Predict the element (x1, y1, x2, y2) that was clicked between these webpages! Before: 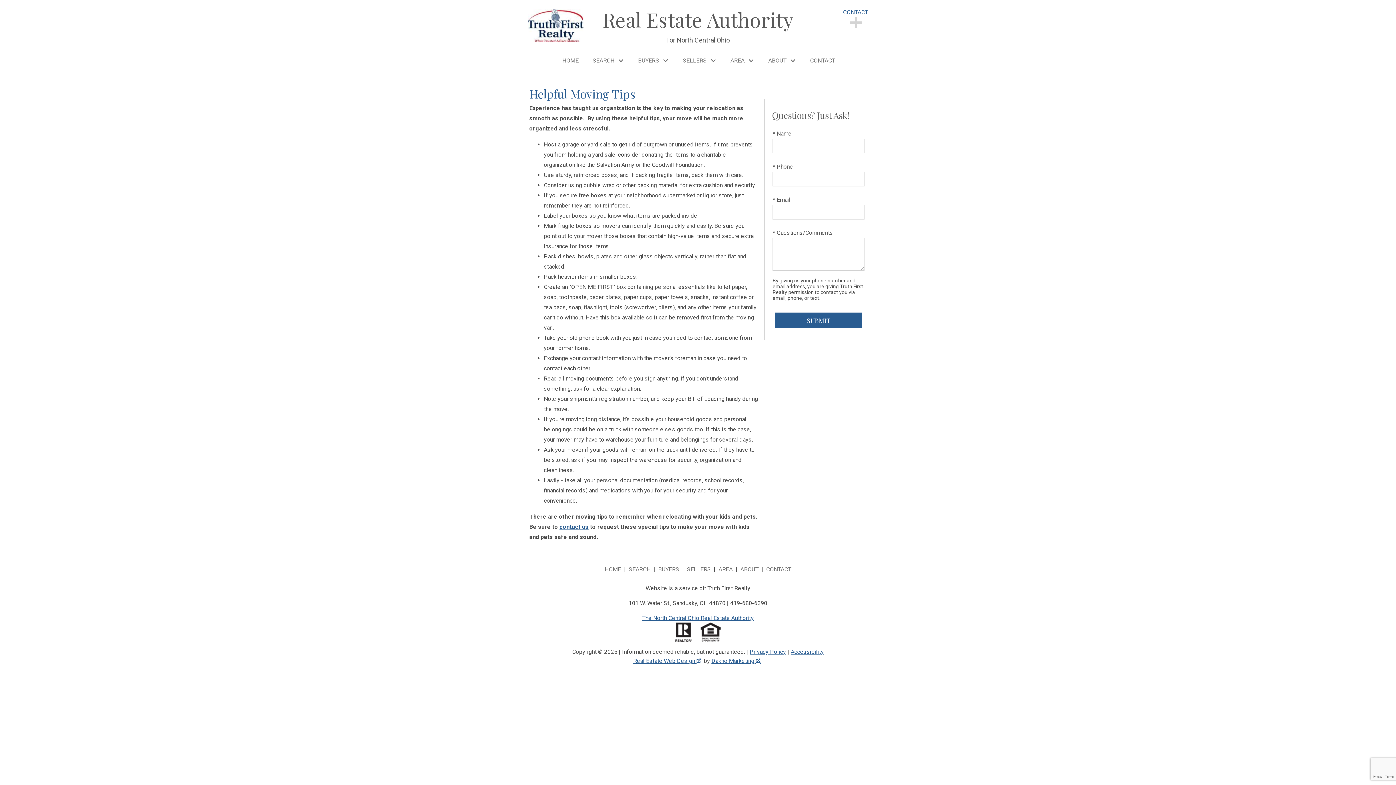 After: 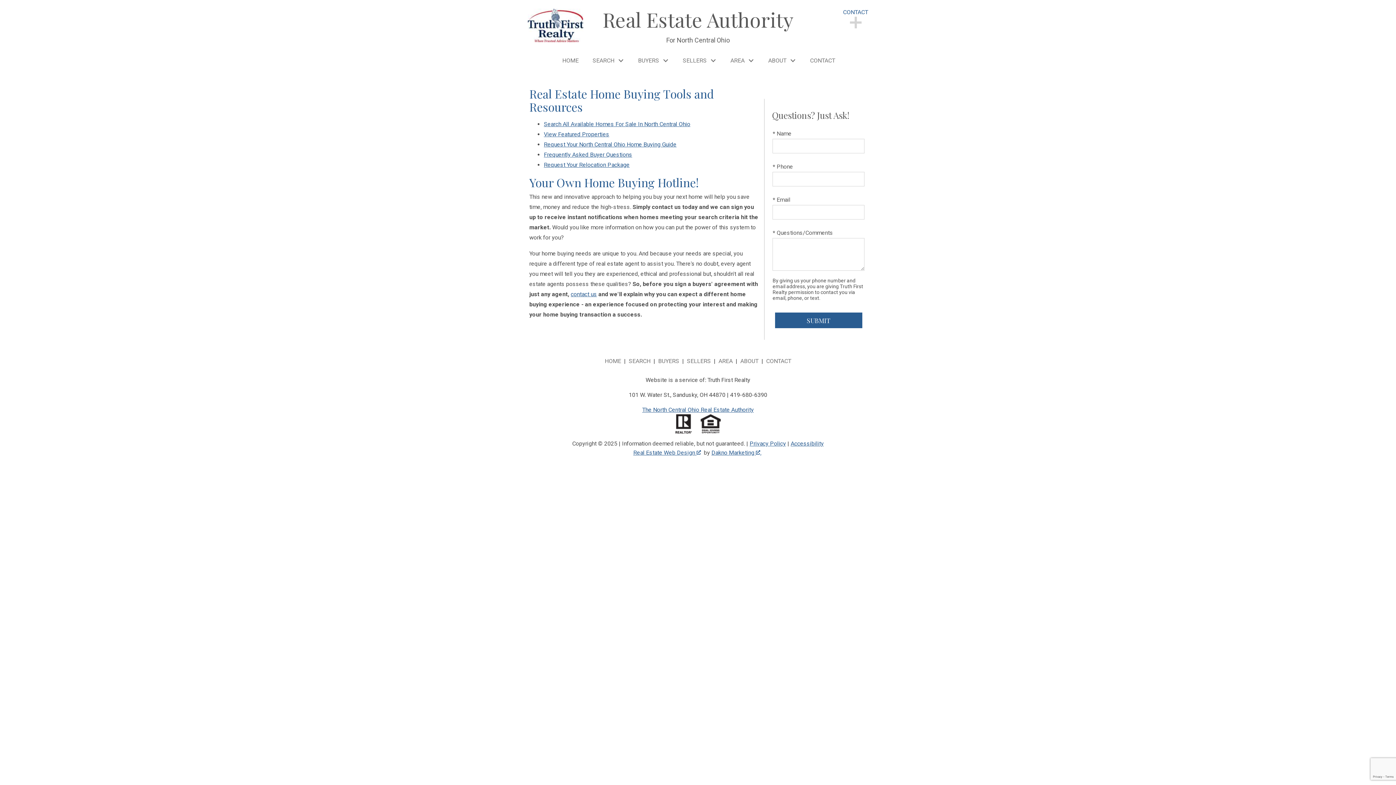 Action: label: BUYERS bbox: (658, 566, 679, 572)